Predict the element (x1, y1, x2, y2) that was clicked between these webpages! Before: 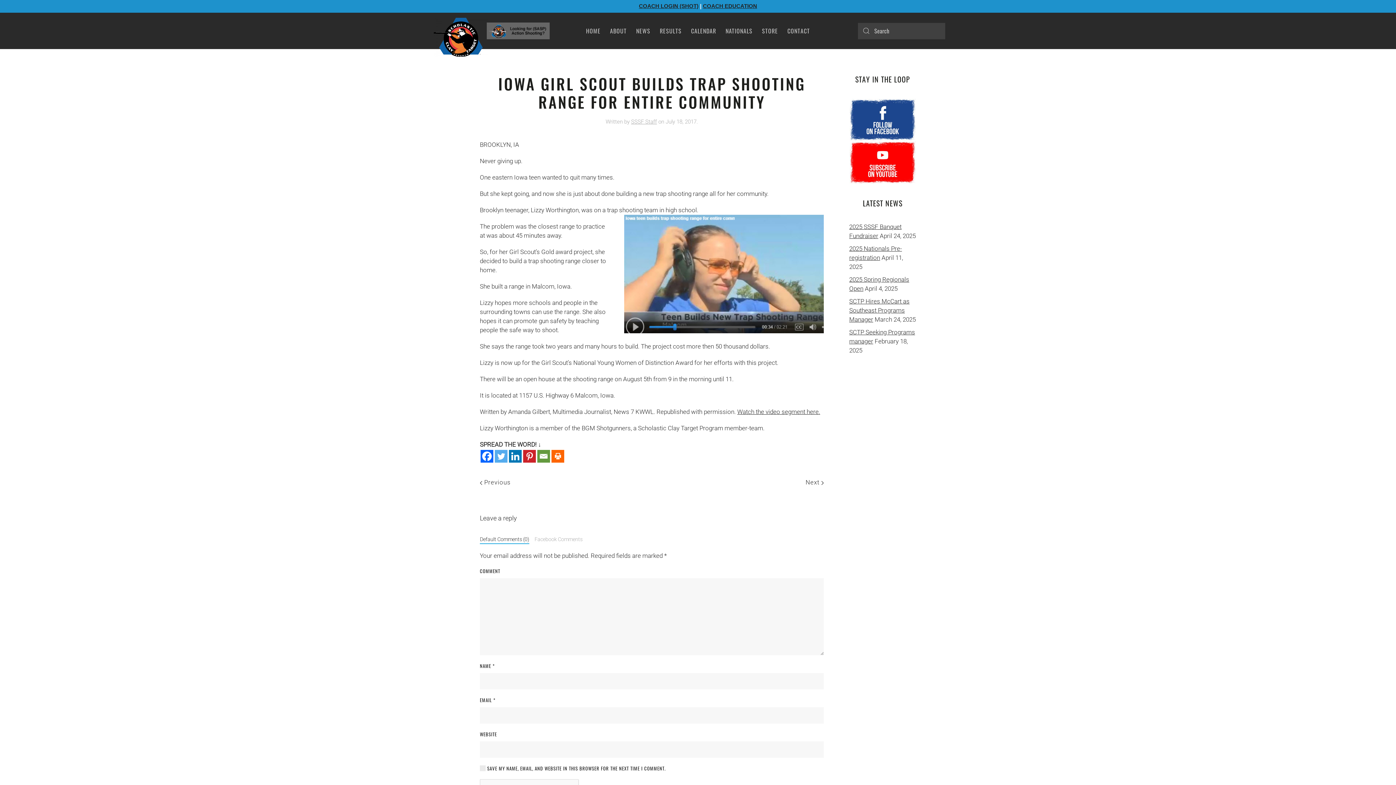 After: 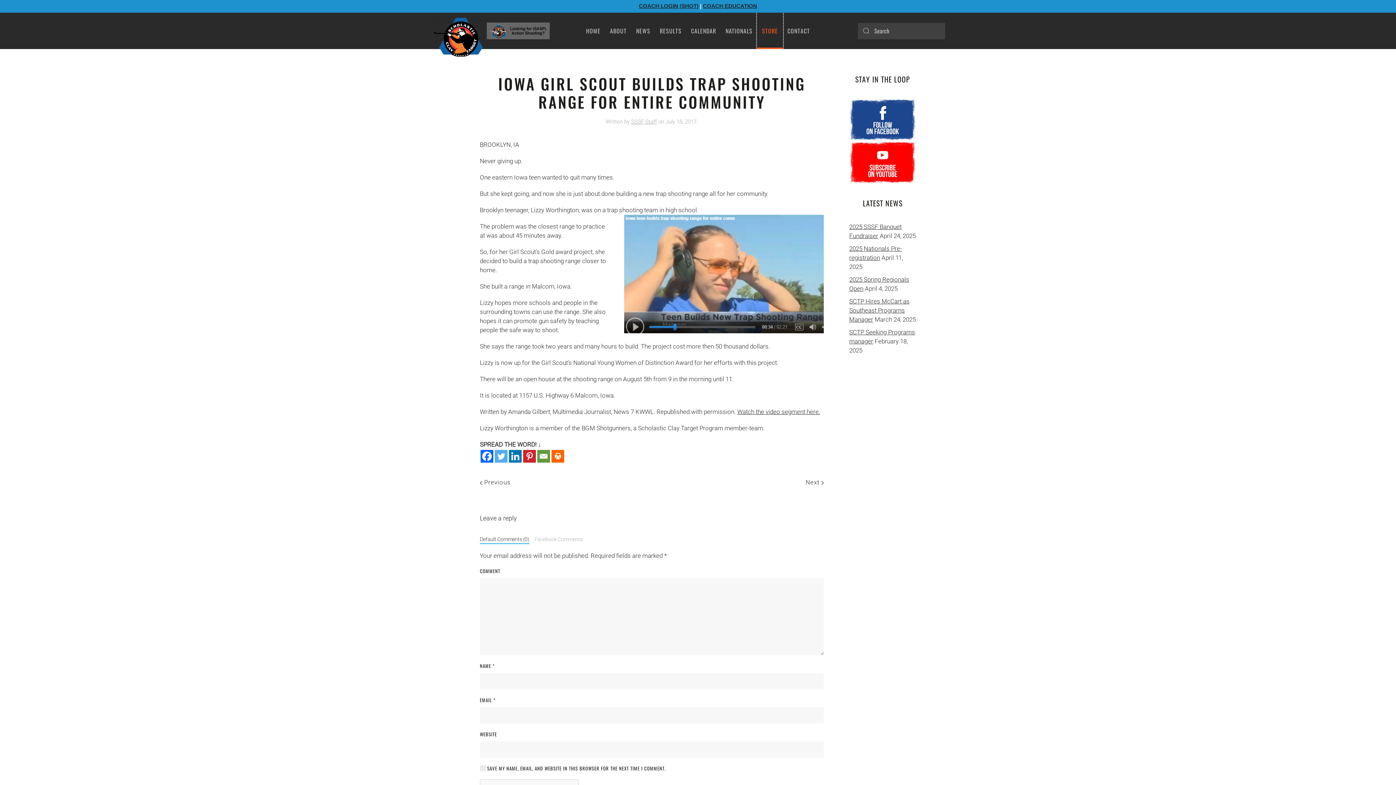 Action: label: STORE bbox: (757, 12, 782, 49)